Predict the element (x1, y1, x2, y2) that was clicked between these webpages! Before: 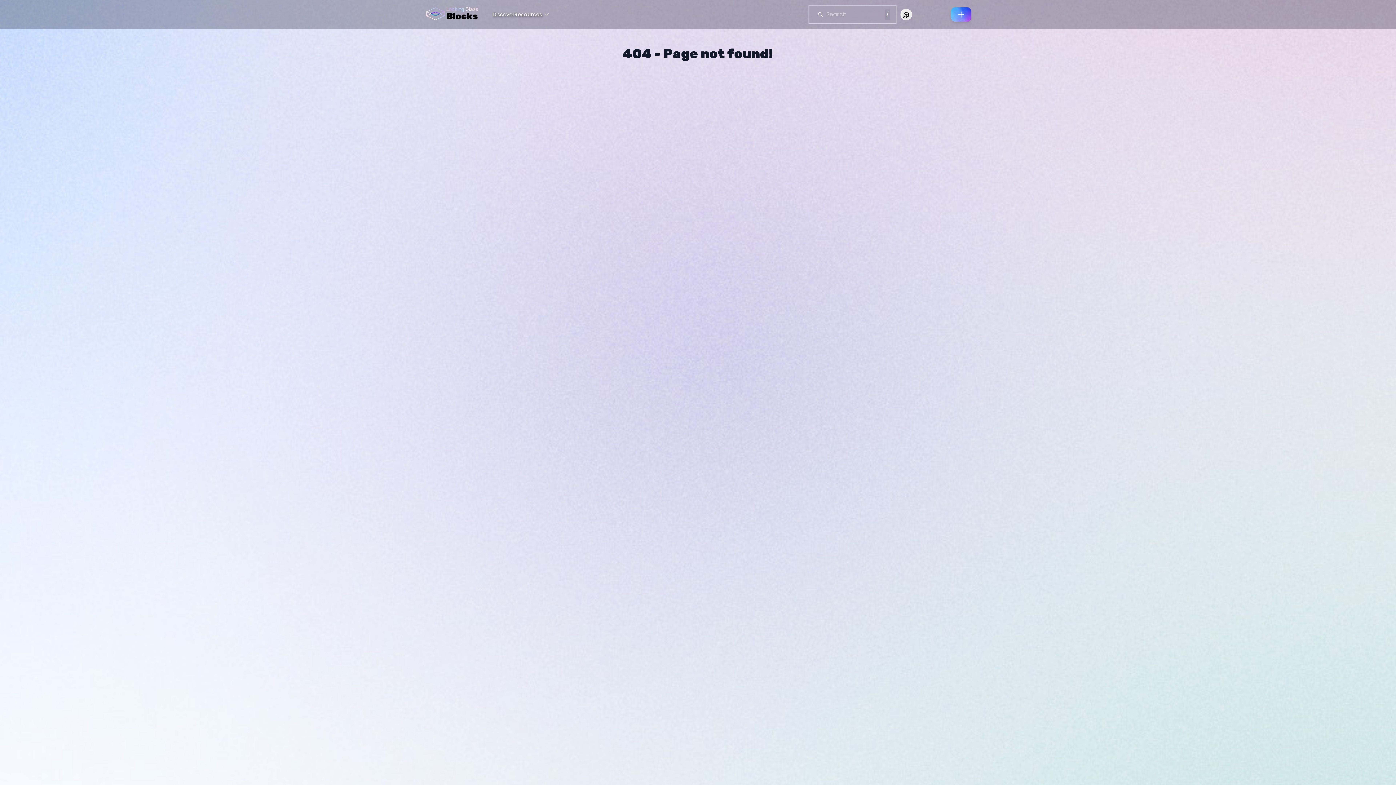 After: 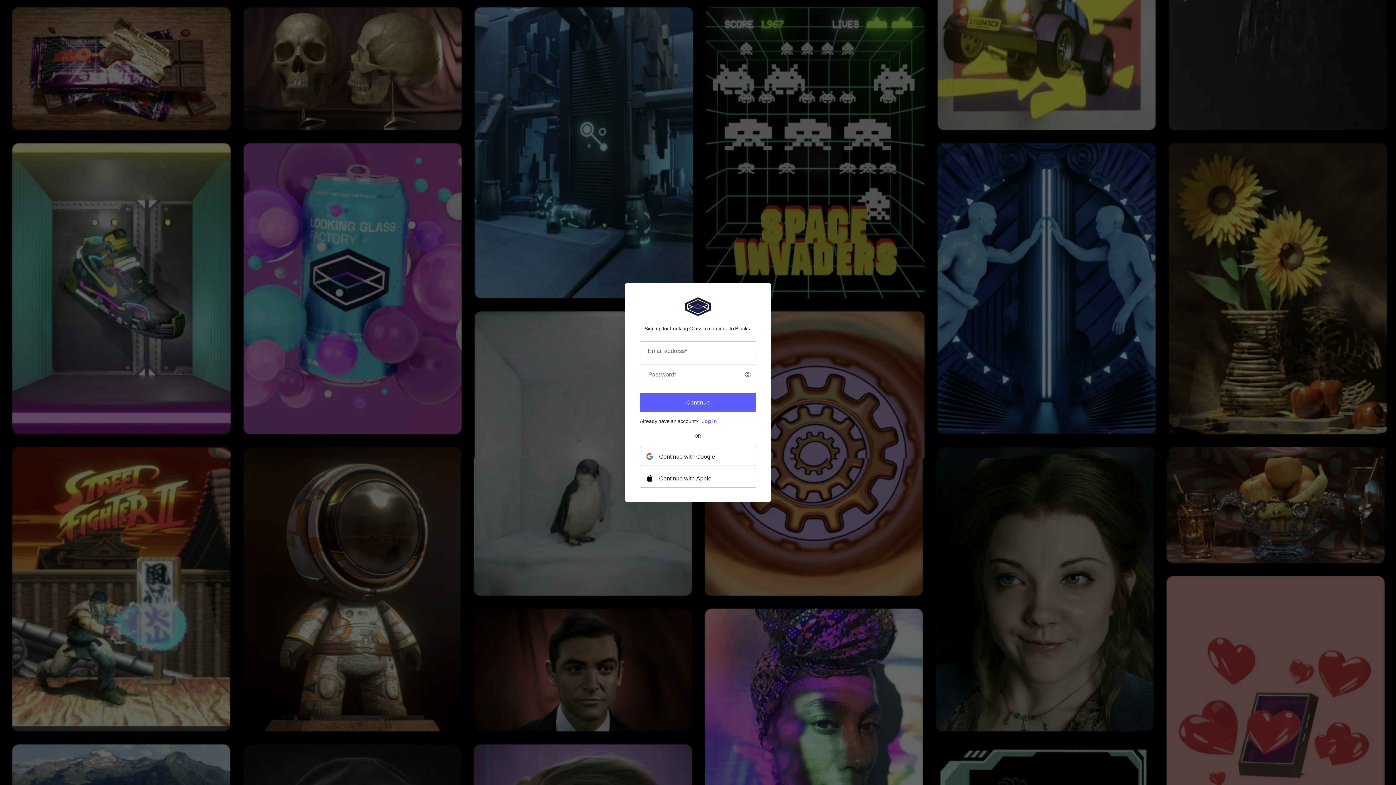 Action: label: Sign up bbox: (912, 8, 933, 21)